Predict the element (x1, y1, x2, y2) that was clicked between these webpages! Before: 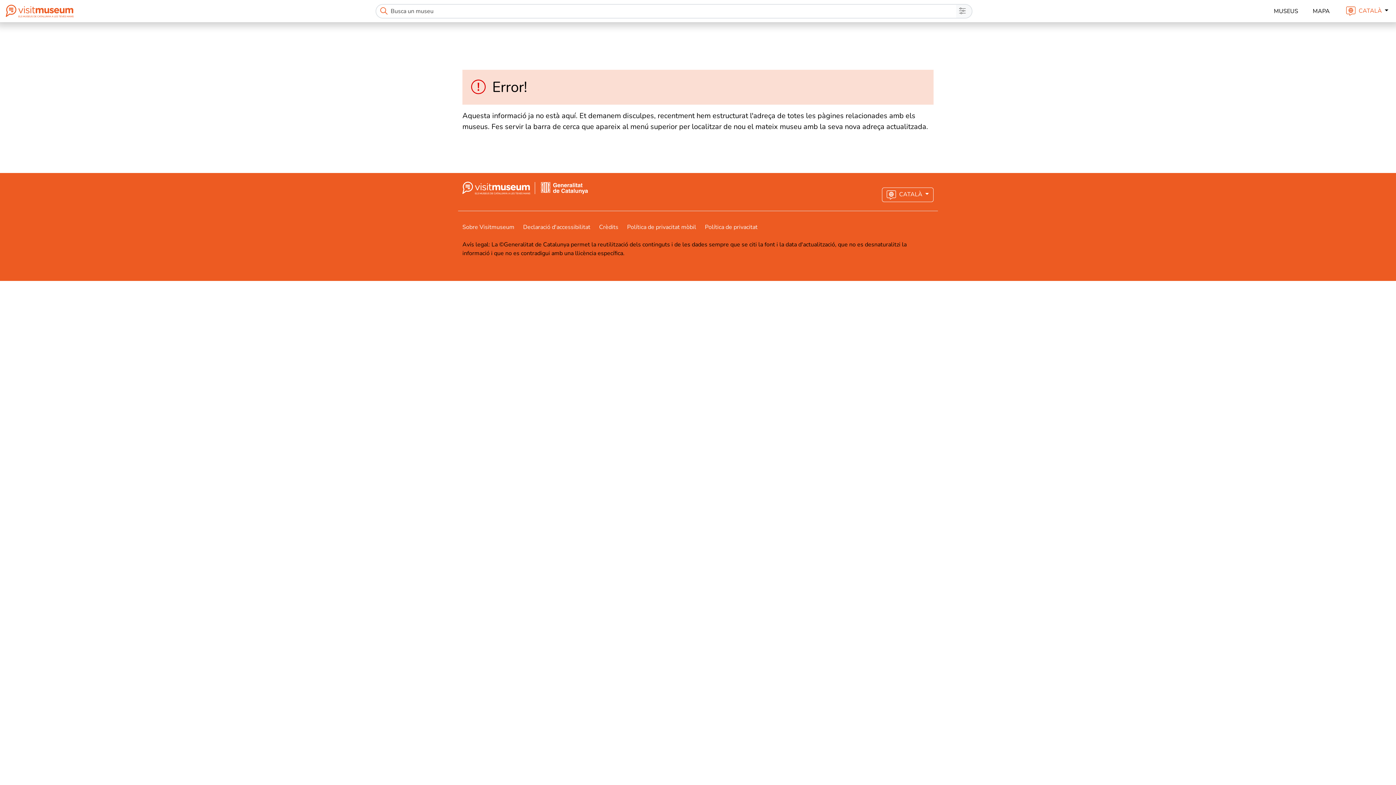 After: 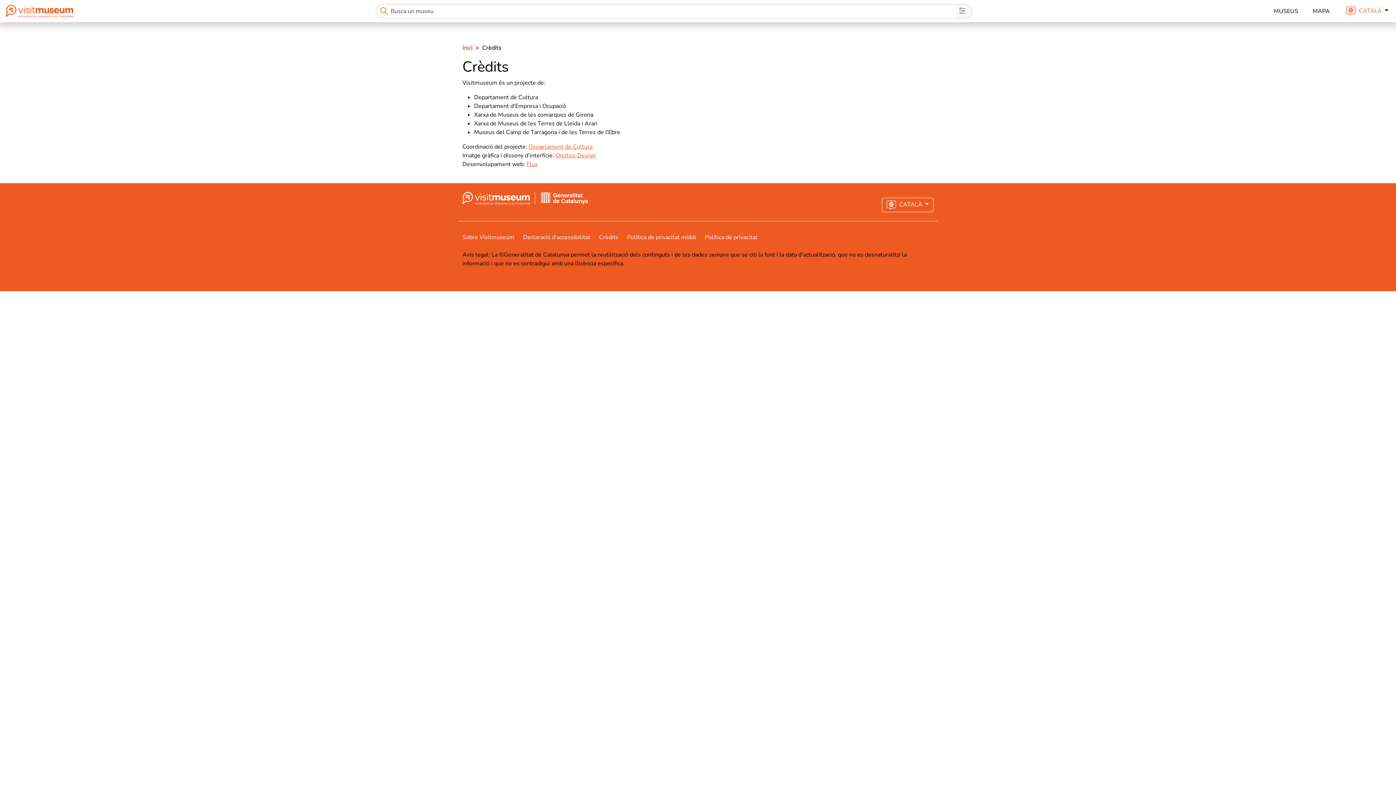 Action: bbox: (599, 223, 627, 231) label: Crèdits